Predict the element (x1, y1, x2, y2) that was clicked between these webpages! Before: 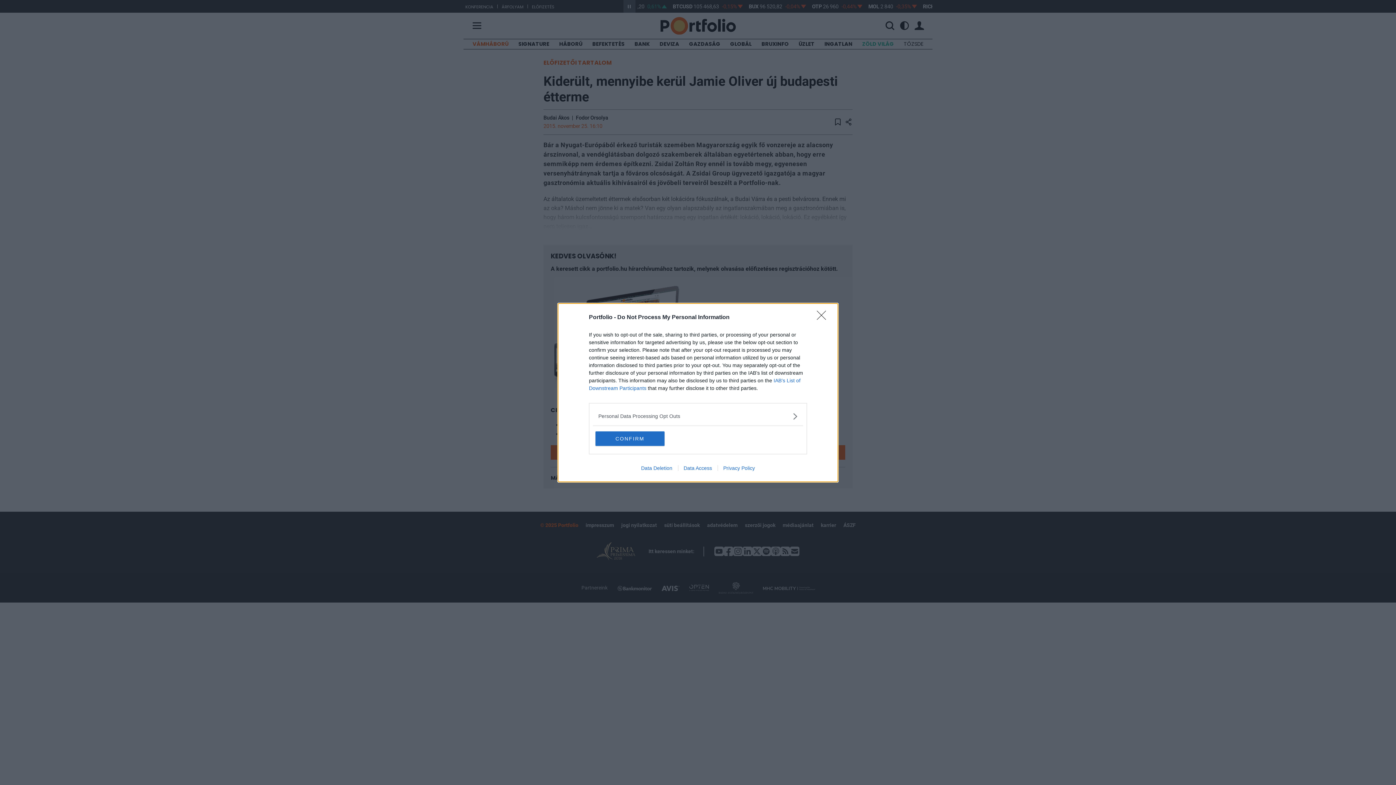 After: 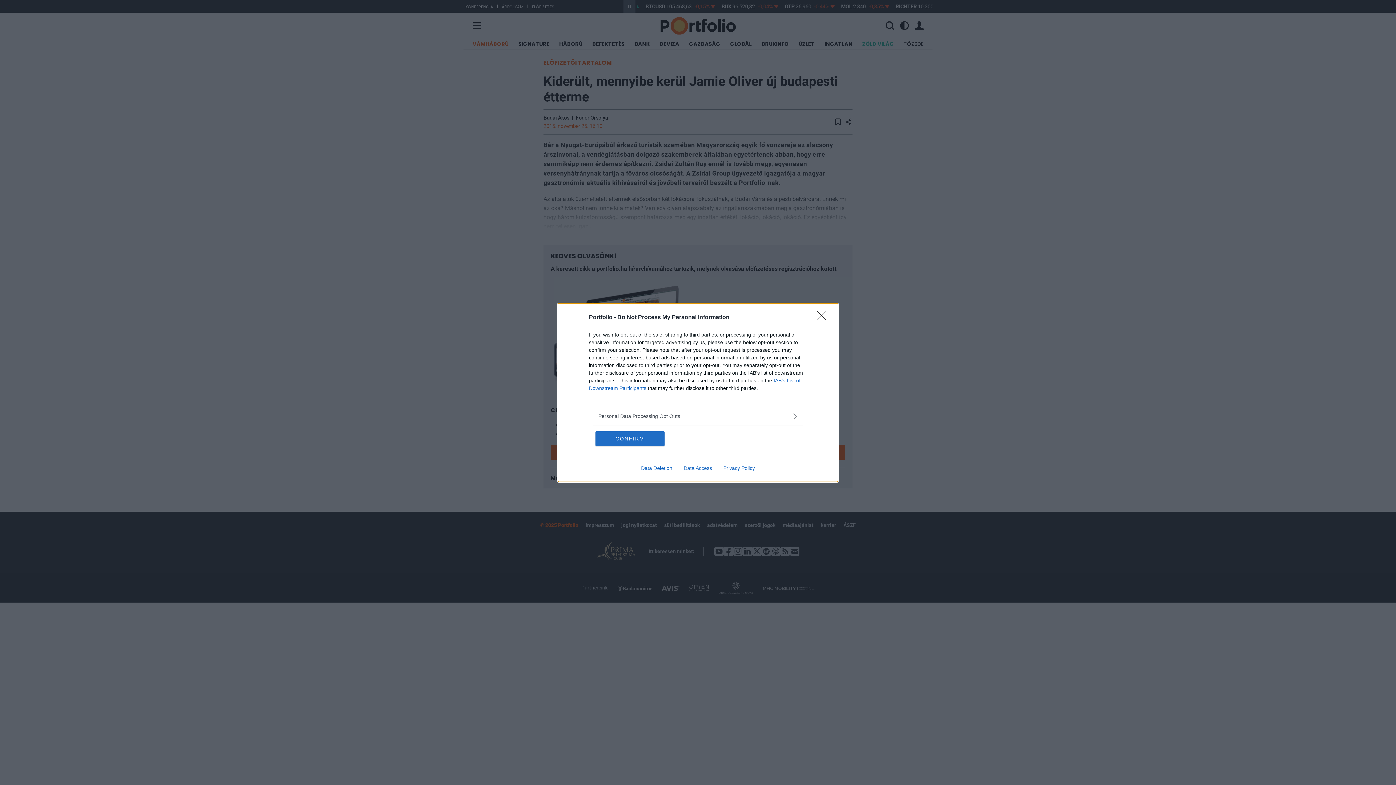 Action: bbox: (678, 465, 717, 471) label: Data Access